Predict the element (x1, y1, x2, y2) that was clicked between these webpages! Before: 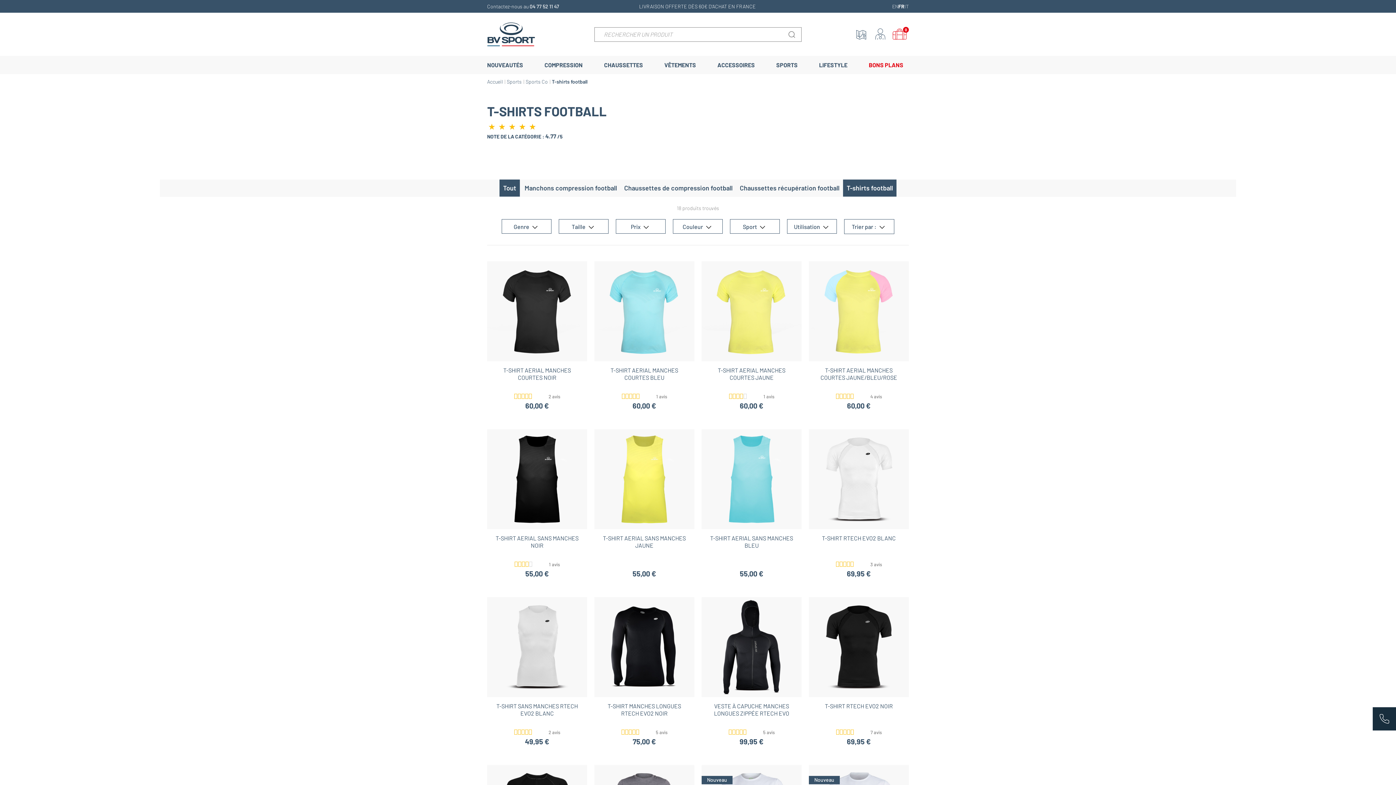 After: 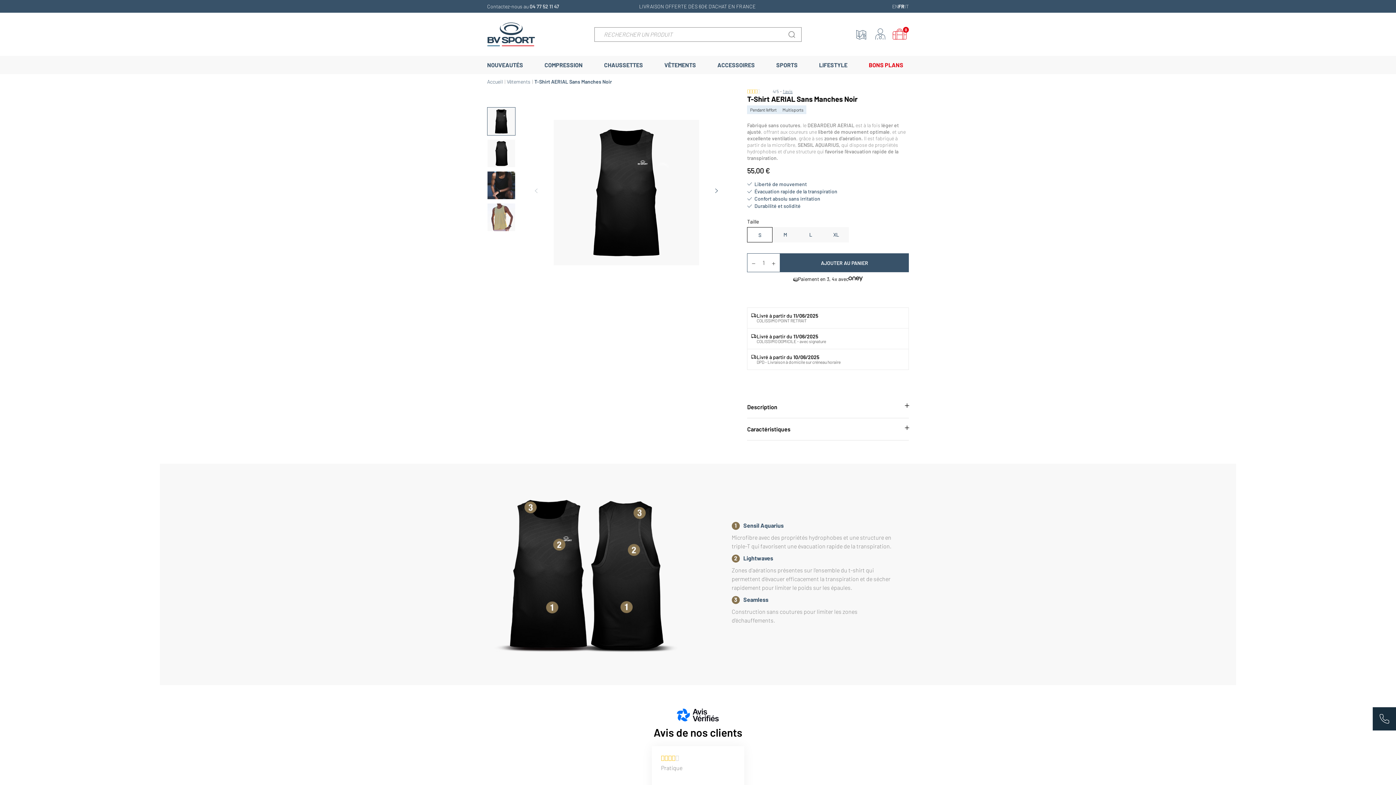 Action: bbox: (494, 534, 580, 556) label: T-SHIRT AERIAL SANS MANCHES NOIR